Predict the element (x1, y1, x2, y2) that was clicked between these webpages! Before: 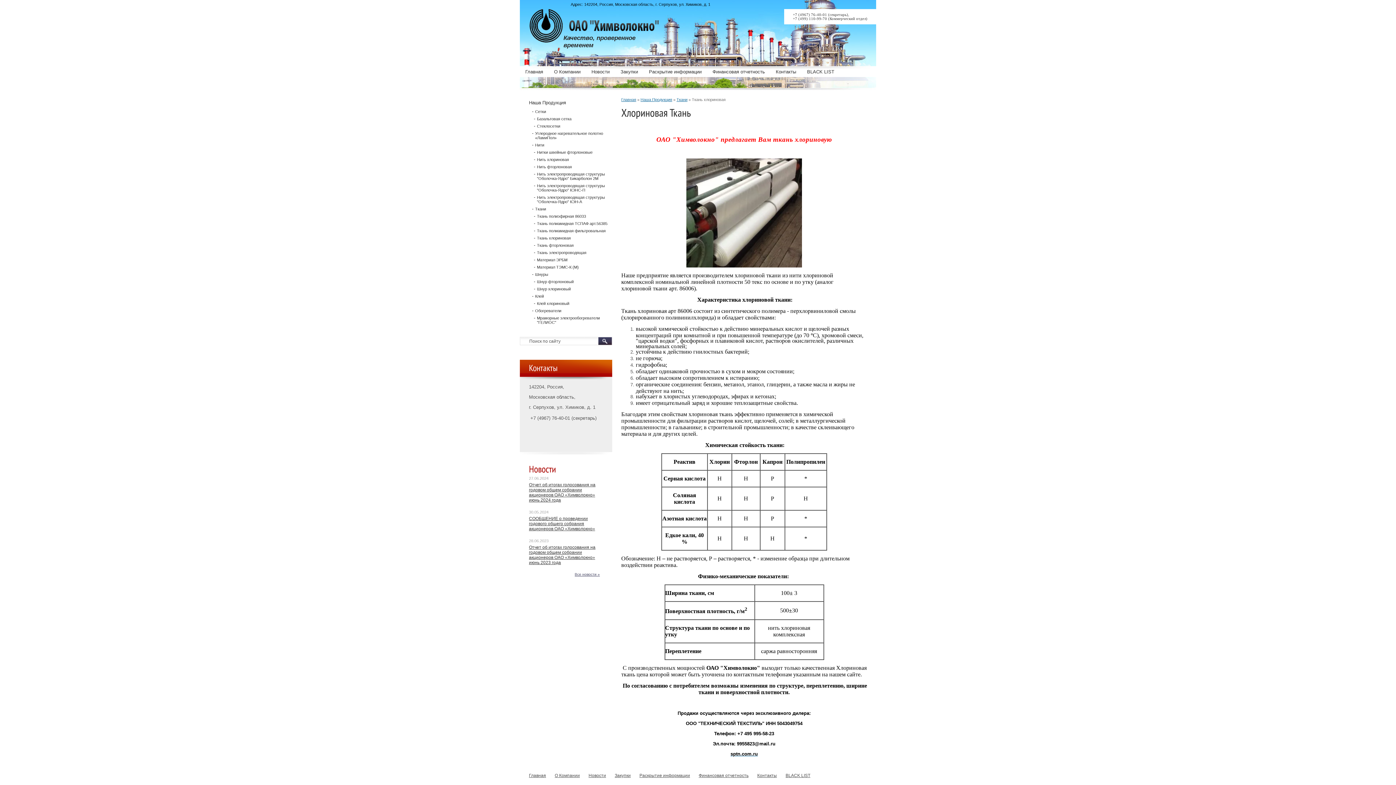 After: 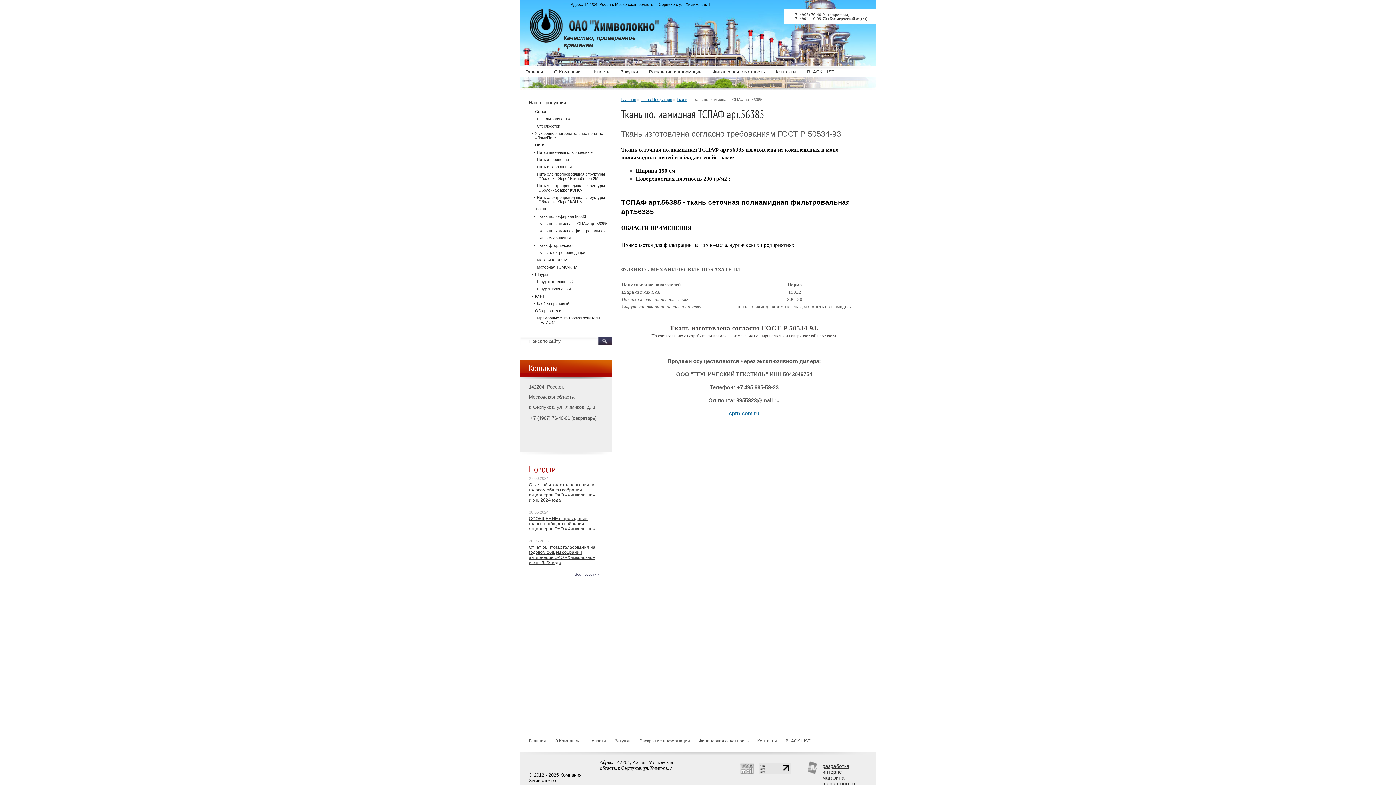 Action: label: Ткань полиамидная ТСПАФ арт.56385 bbox: (534, 221, 608, 225)